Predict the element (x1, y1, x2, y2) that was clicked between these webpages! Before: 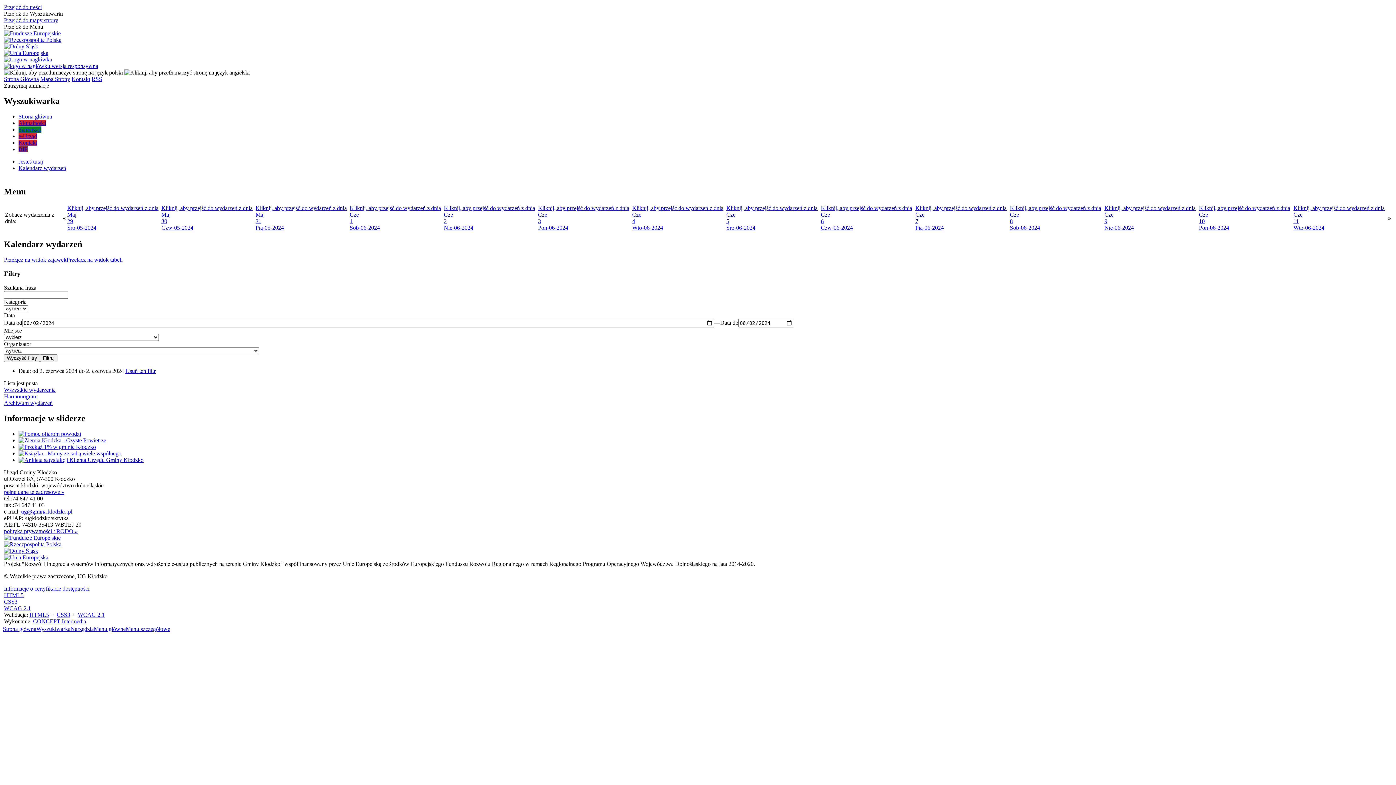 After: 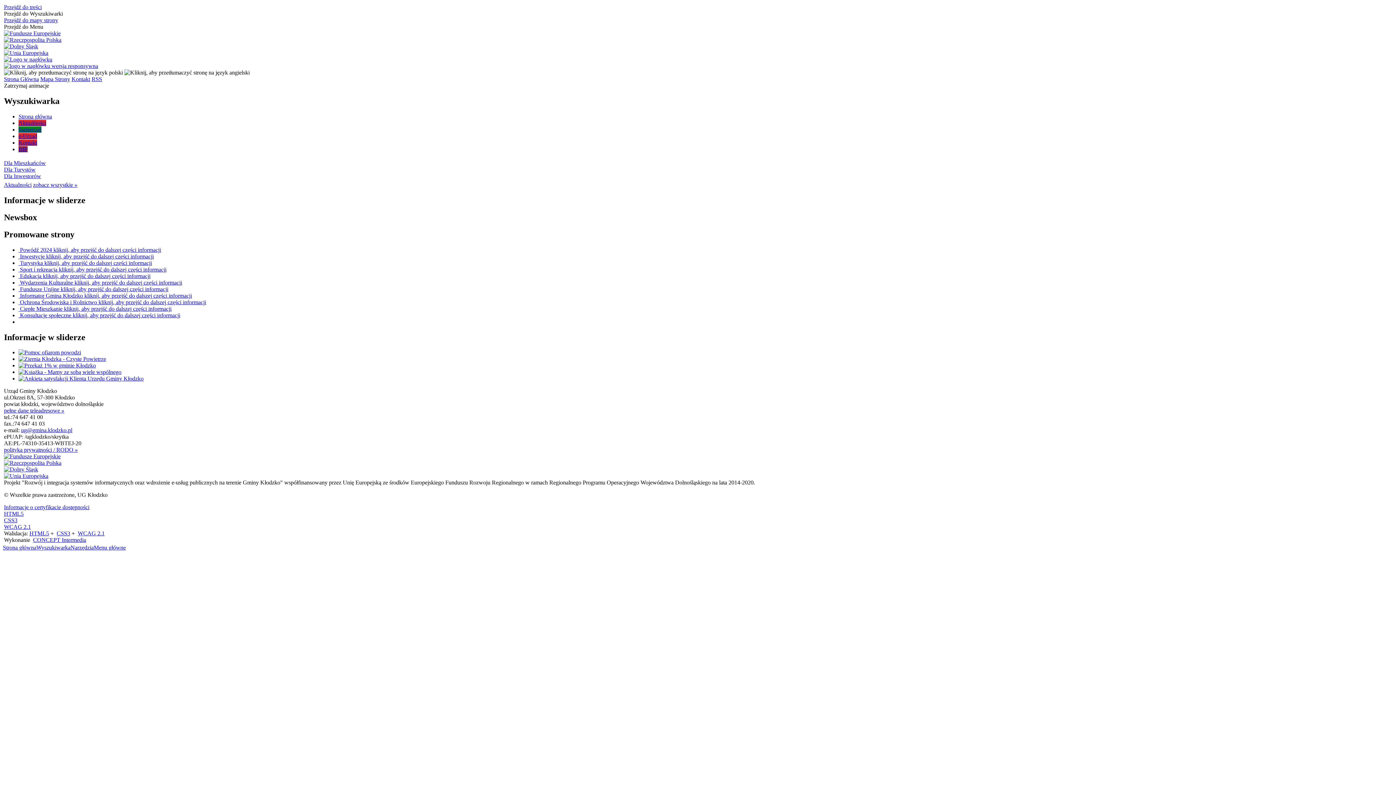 Action: bbox: (4, 554, 48, 560)